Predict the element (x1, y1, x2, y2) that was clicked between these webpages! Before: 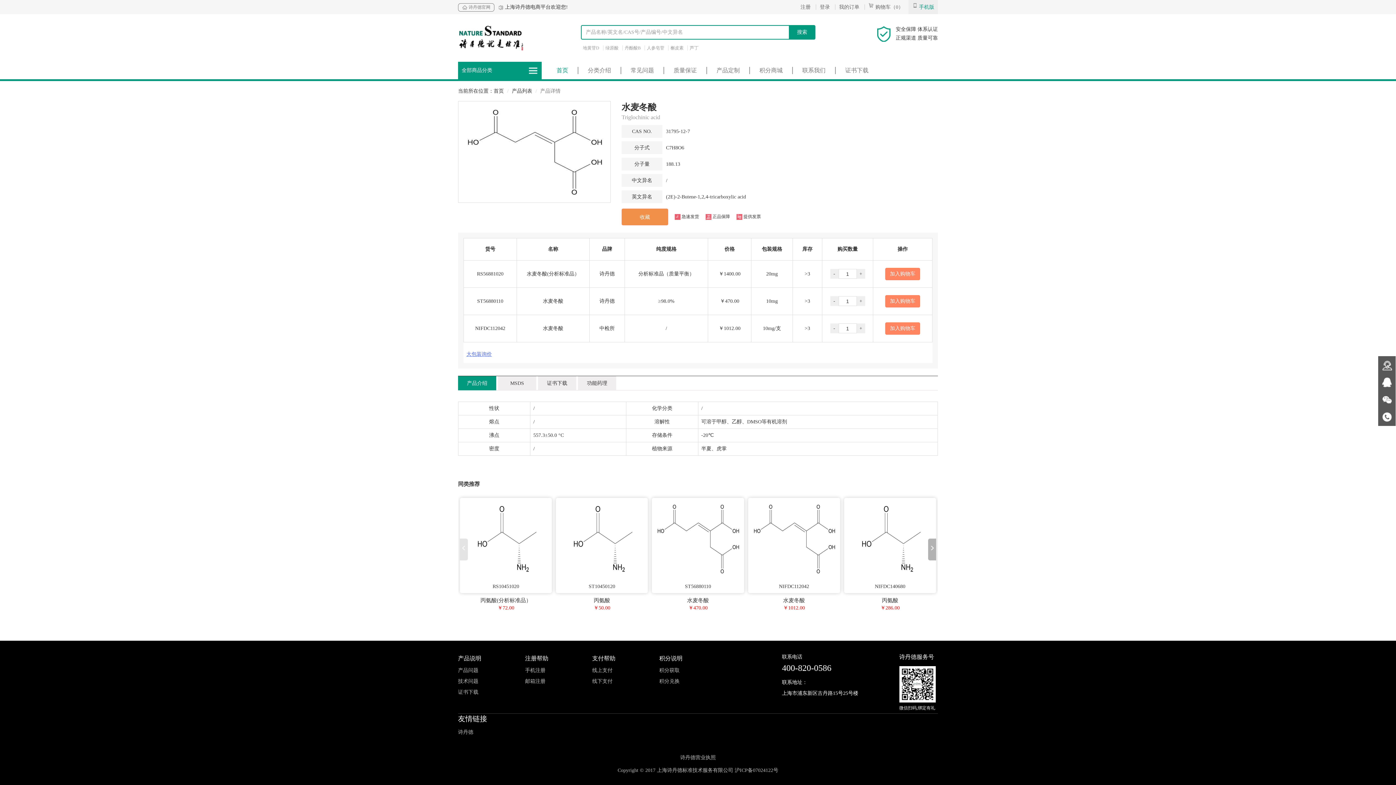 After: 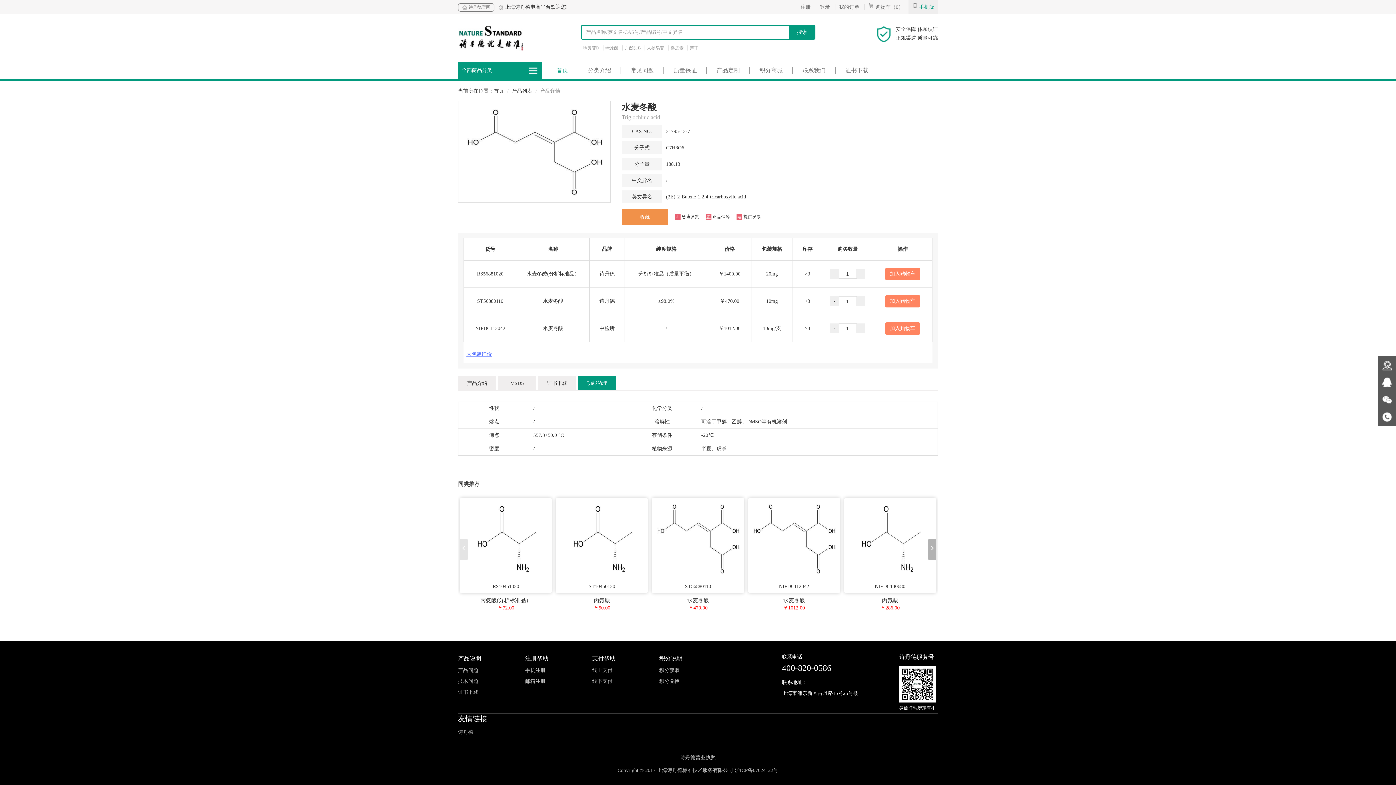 Action: bbox: (578, 376, 616, 390) label: 功能药理